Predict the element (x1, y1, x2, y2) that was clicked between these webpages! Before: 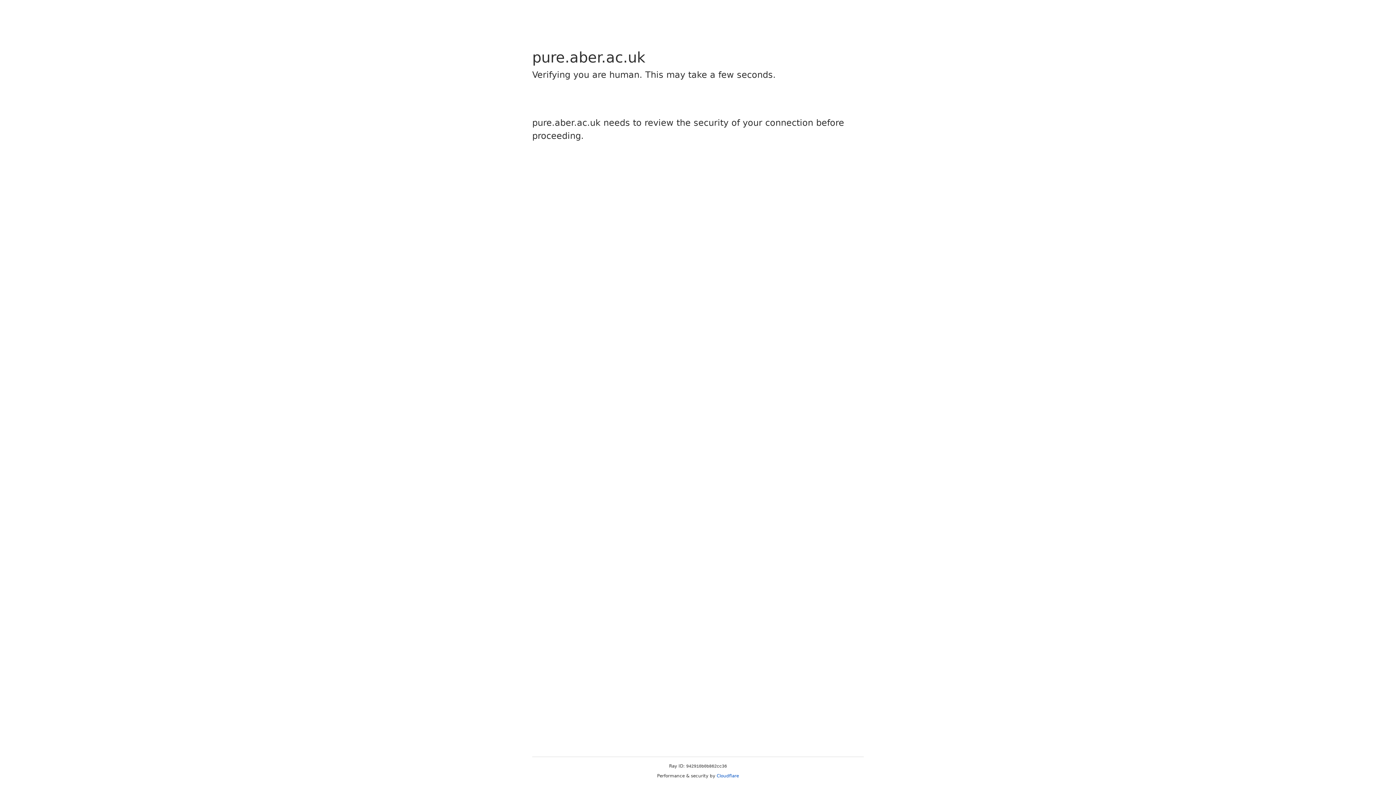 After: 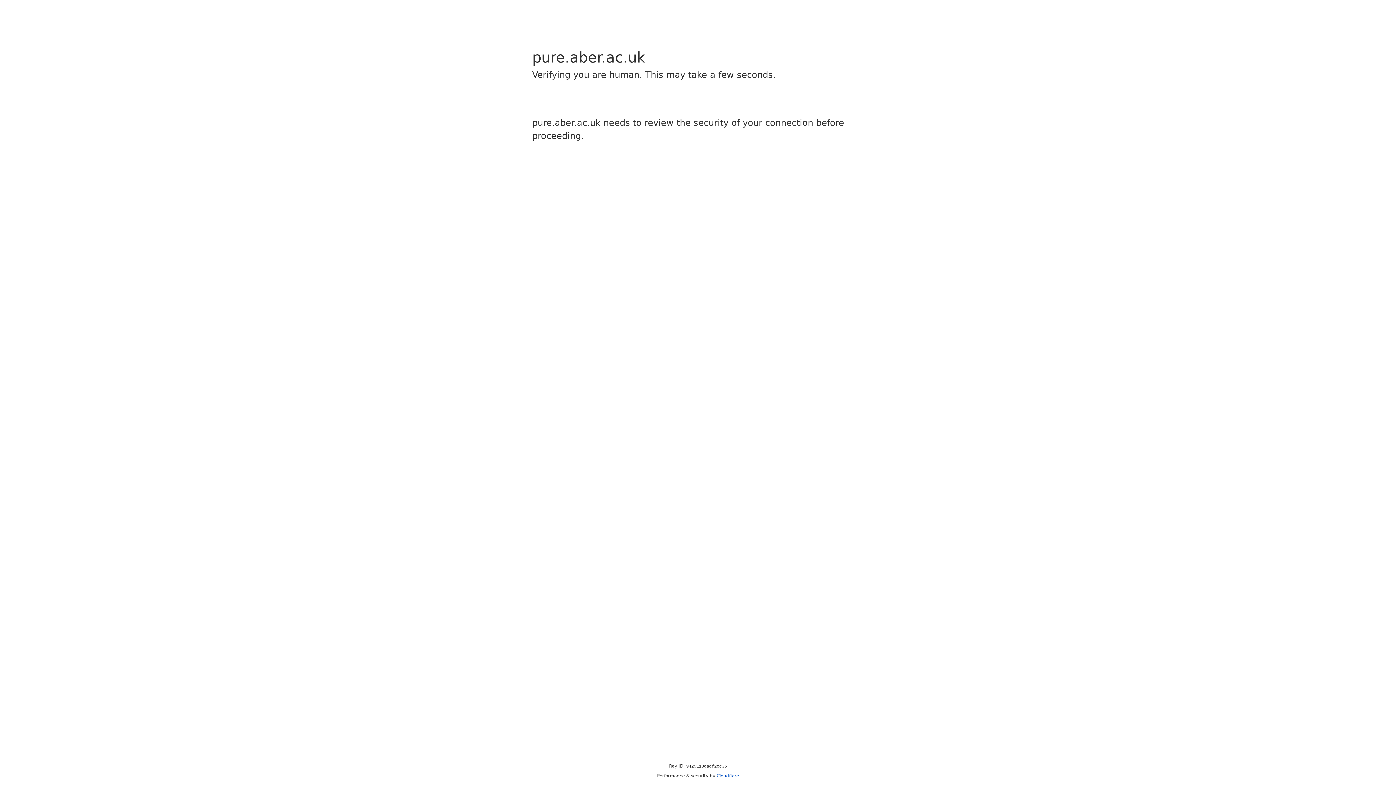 Action: label: Cloudflare bbox: (716, 773, 739, 778)